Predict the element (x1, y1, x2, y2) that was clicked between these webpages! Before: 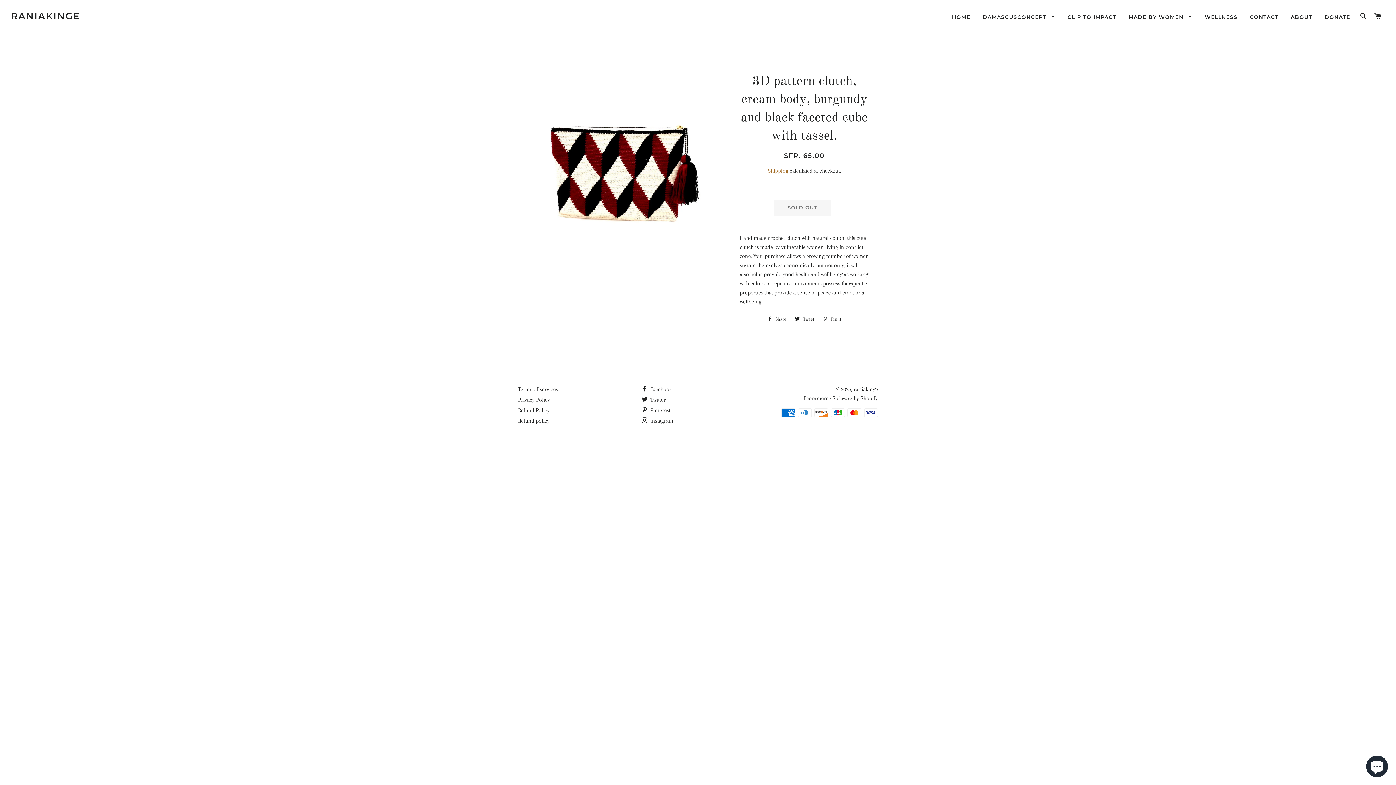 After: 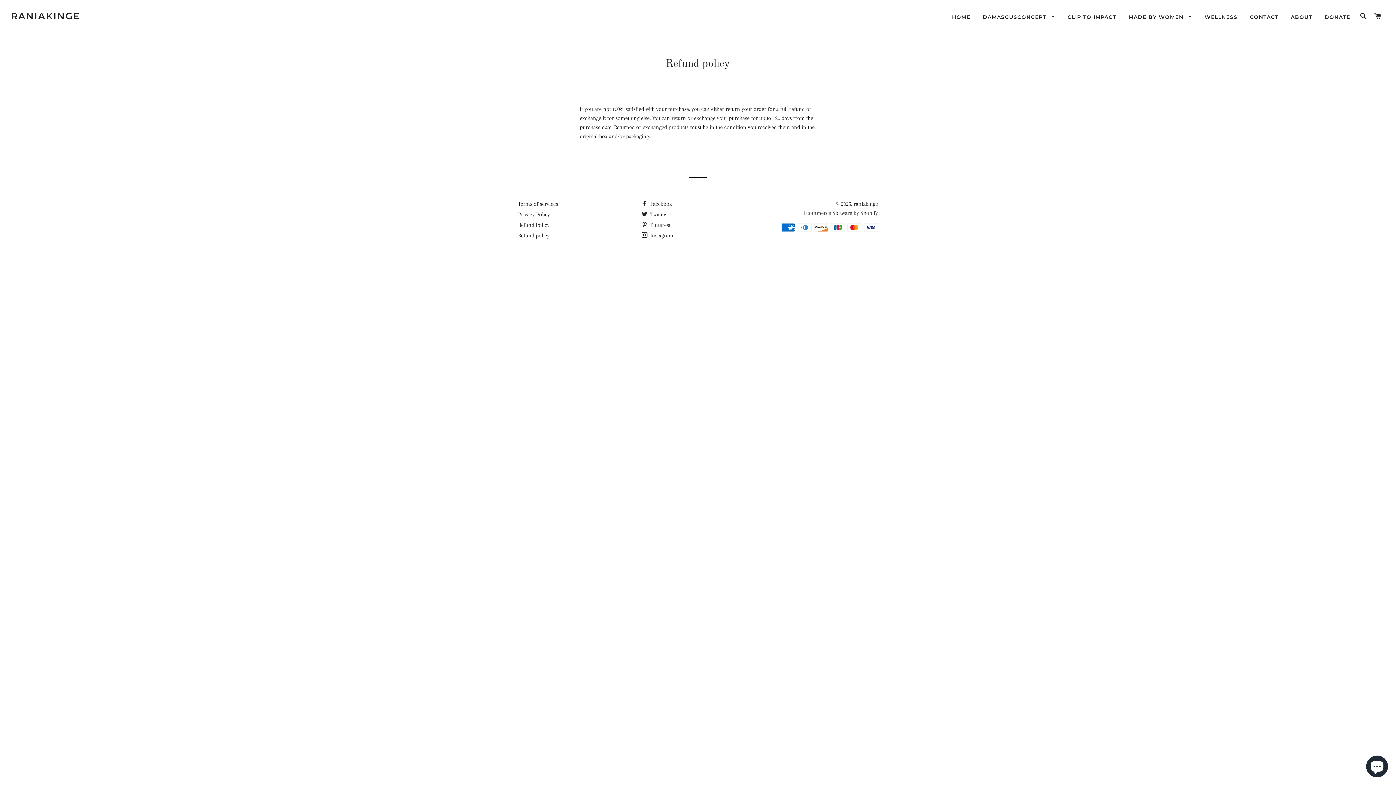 Action: bbox: (518, 407, 549, 413) label: Refund Policy